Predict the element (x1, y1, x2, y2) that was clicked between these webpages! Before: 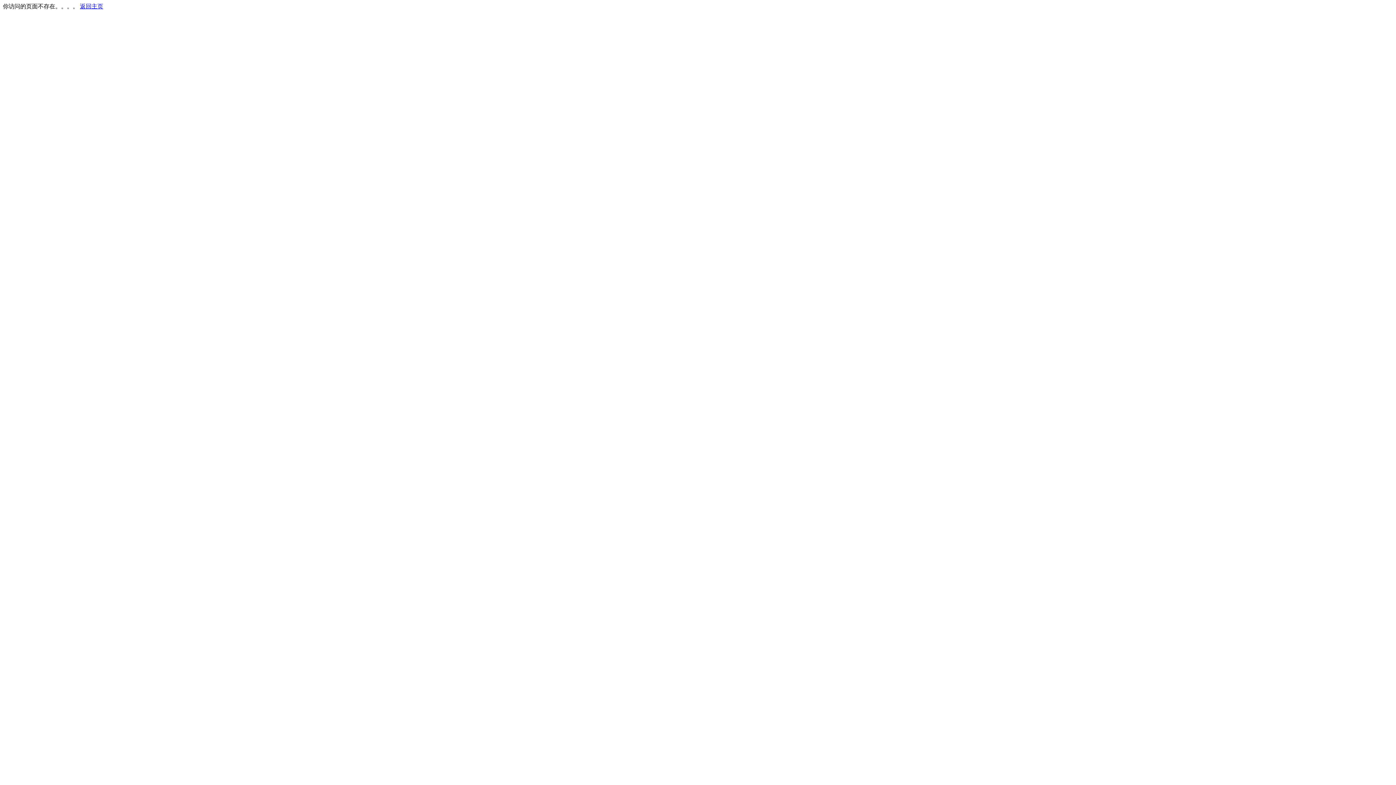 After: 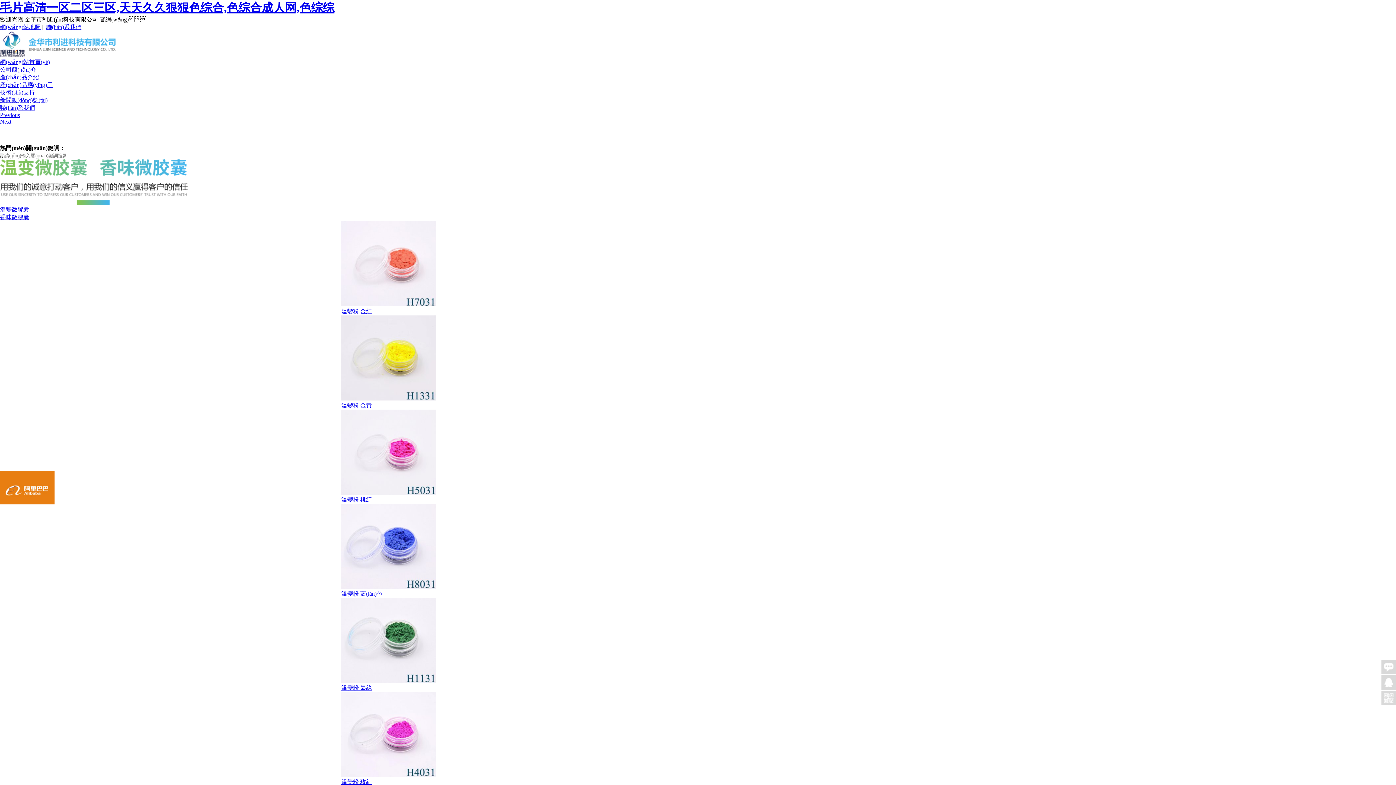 Action: label: 返回主页 bbox: (80, 3, 103, 9)